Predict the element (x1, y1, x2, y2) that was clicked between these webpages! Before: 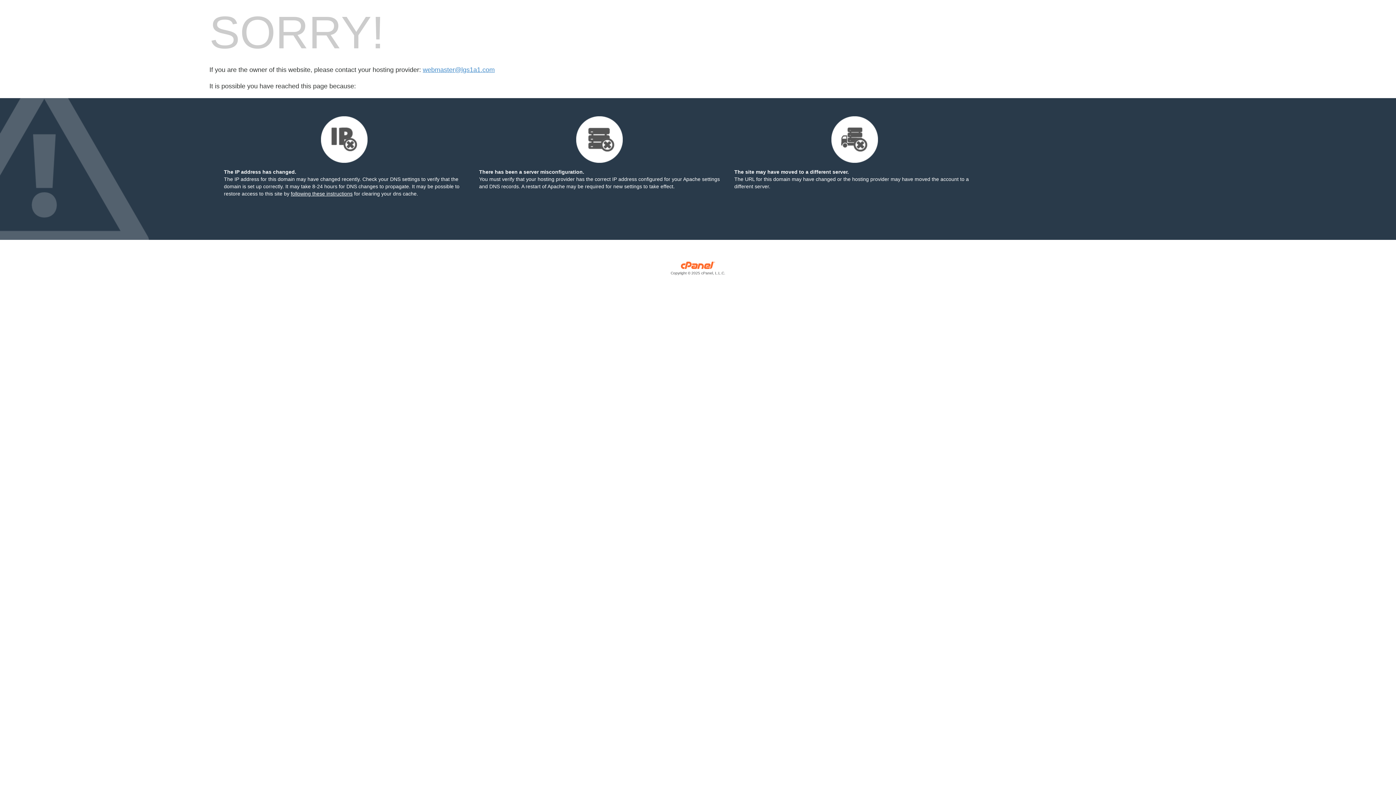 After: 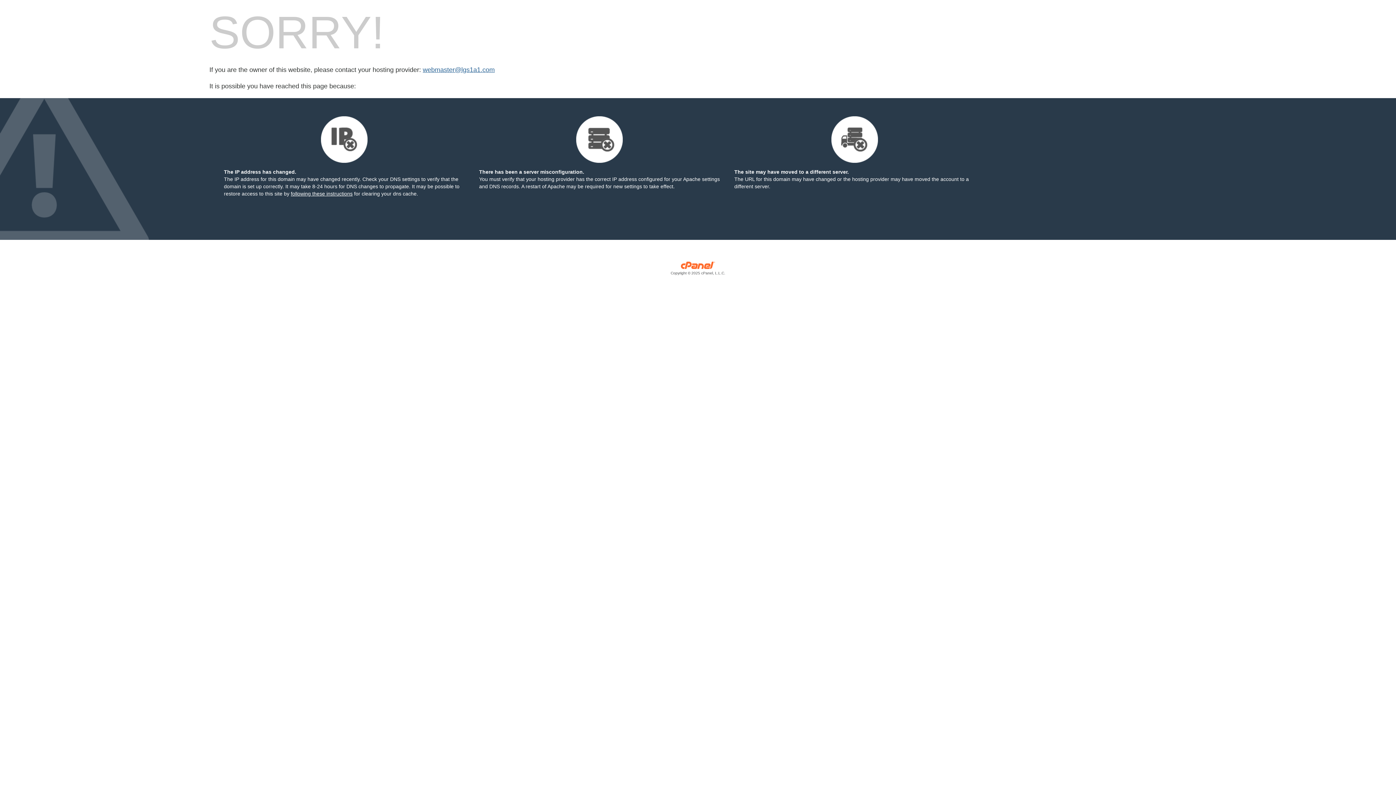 Action: bbox: (422, 66, 494, 73) label: webmaster@lgs1a1.com